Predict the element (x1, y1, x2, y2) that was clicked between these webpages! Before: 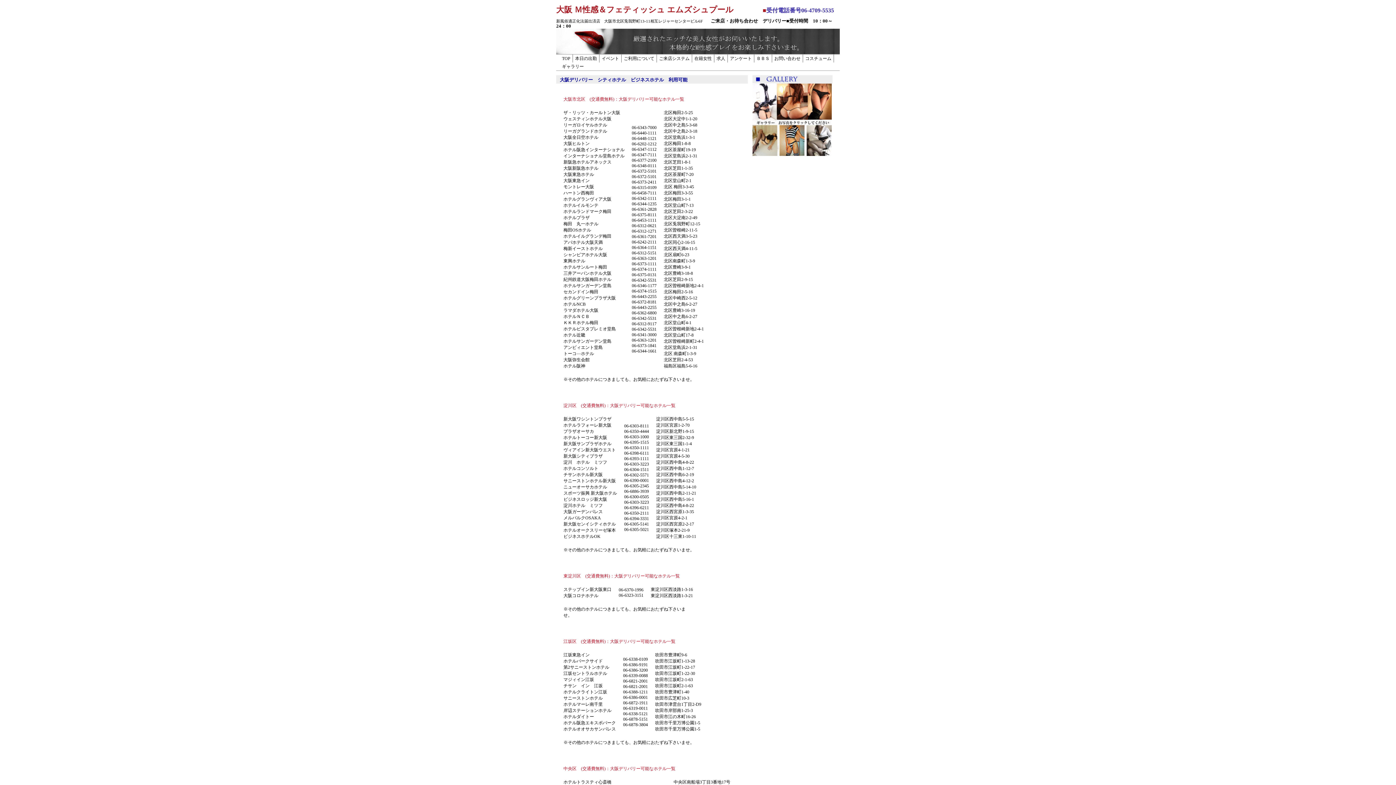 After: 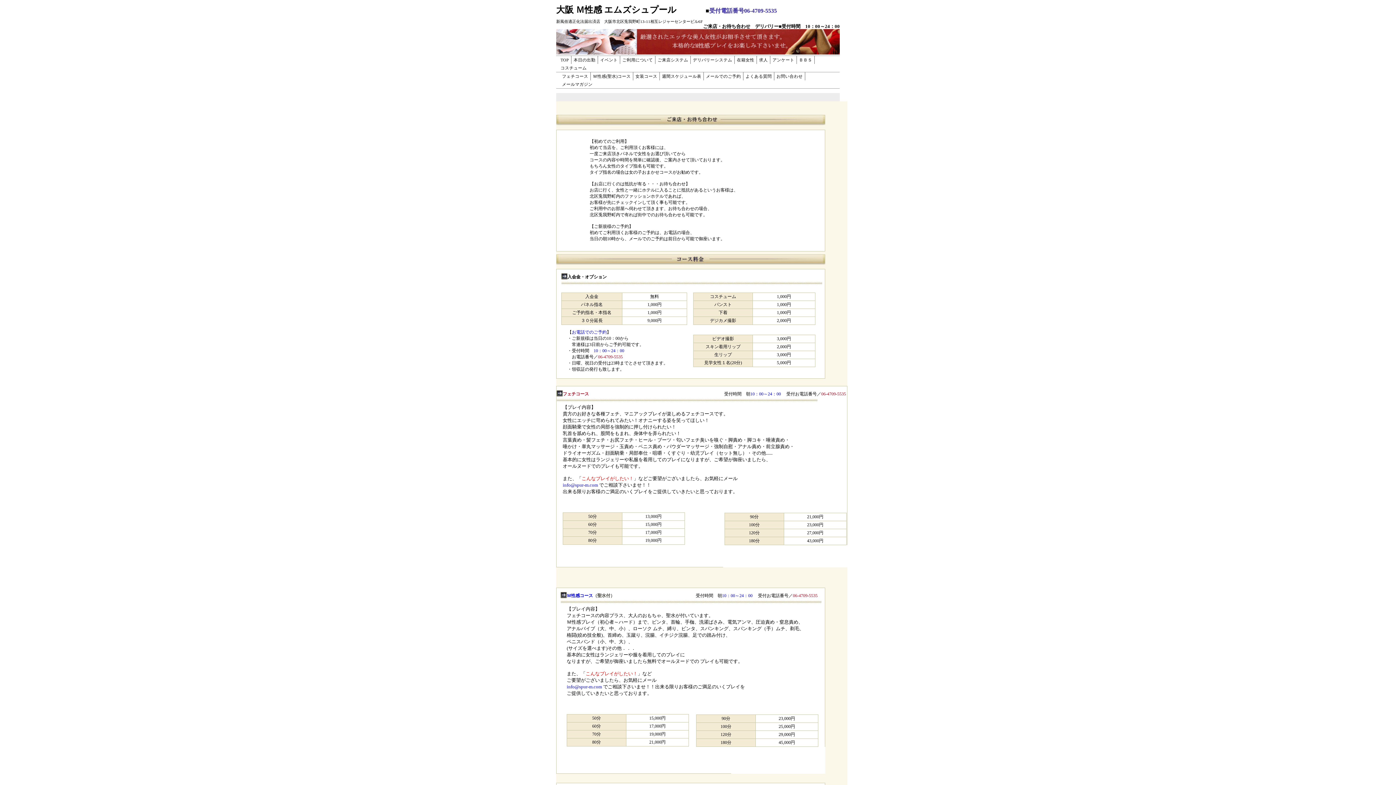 Action: bbox: (657, 54, 692, 62) label: ご来店システム